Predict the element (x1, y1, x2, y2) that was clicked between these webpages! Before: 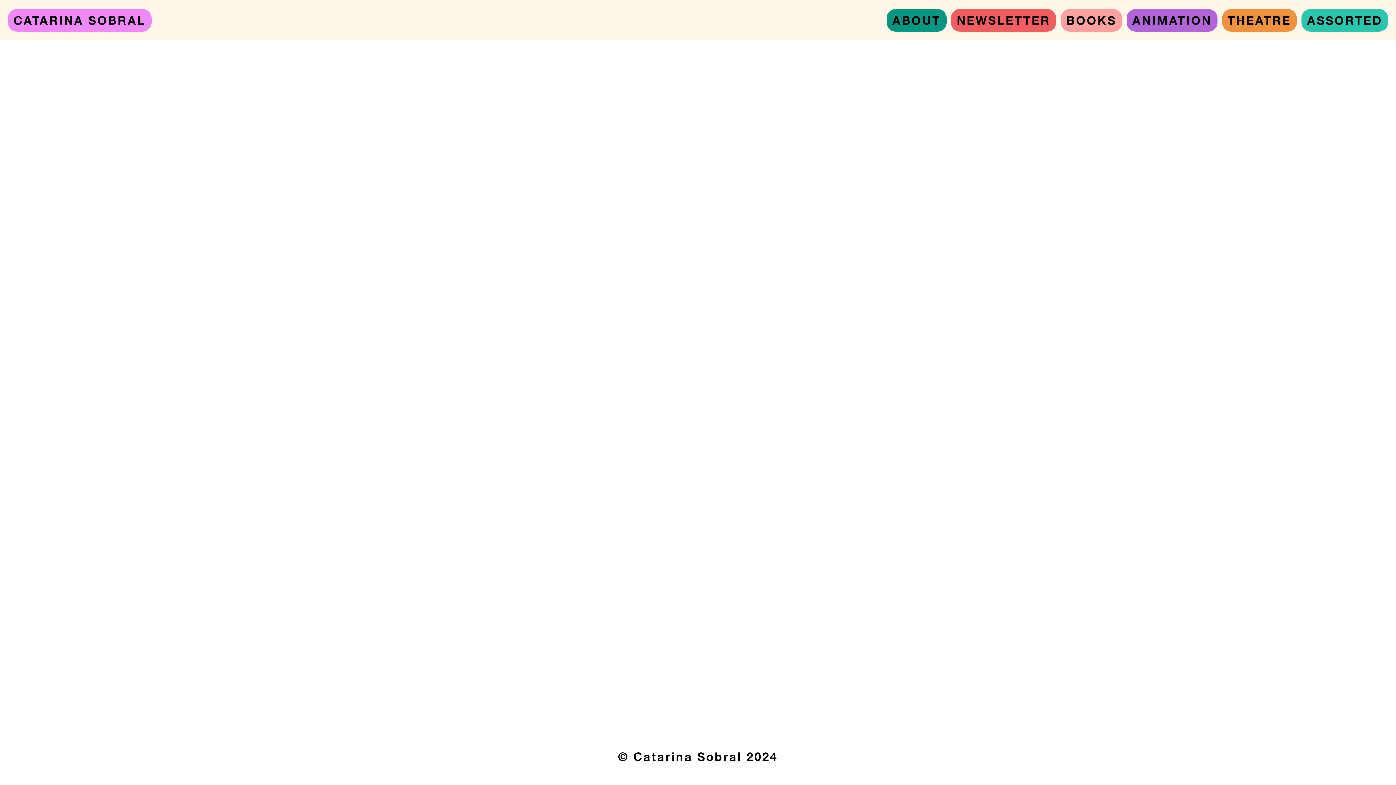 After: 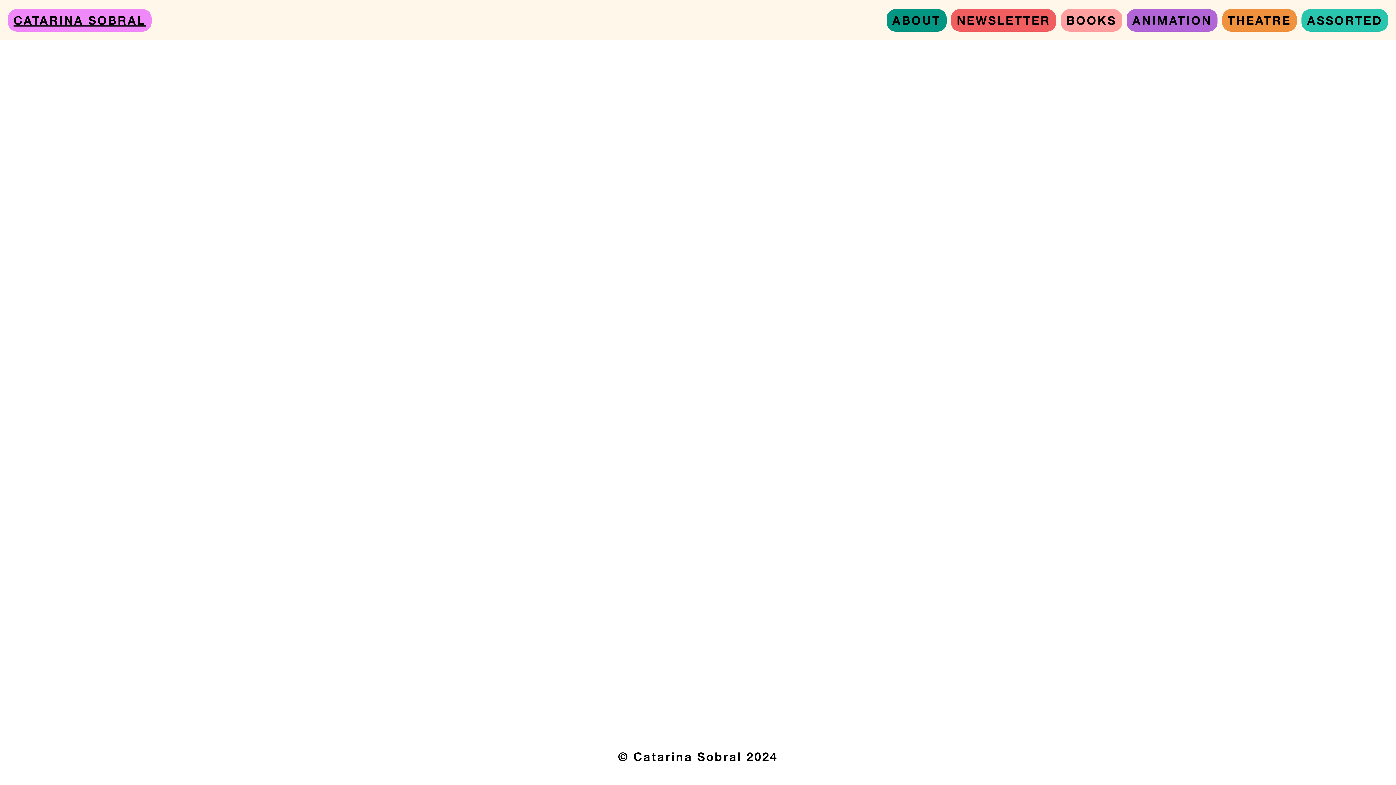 Action: bbox: (7, 9, 151, 31) label: CATARINA SOBRAL